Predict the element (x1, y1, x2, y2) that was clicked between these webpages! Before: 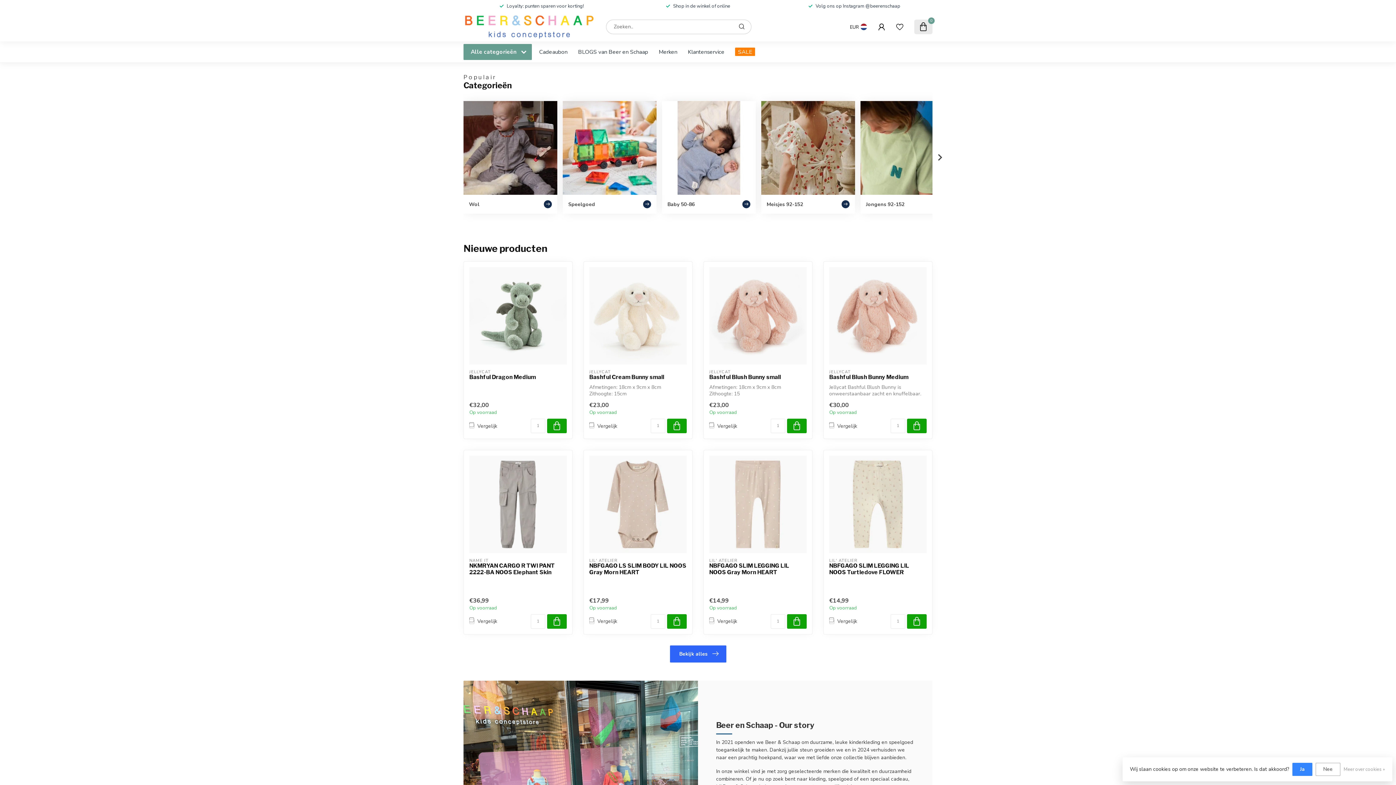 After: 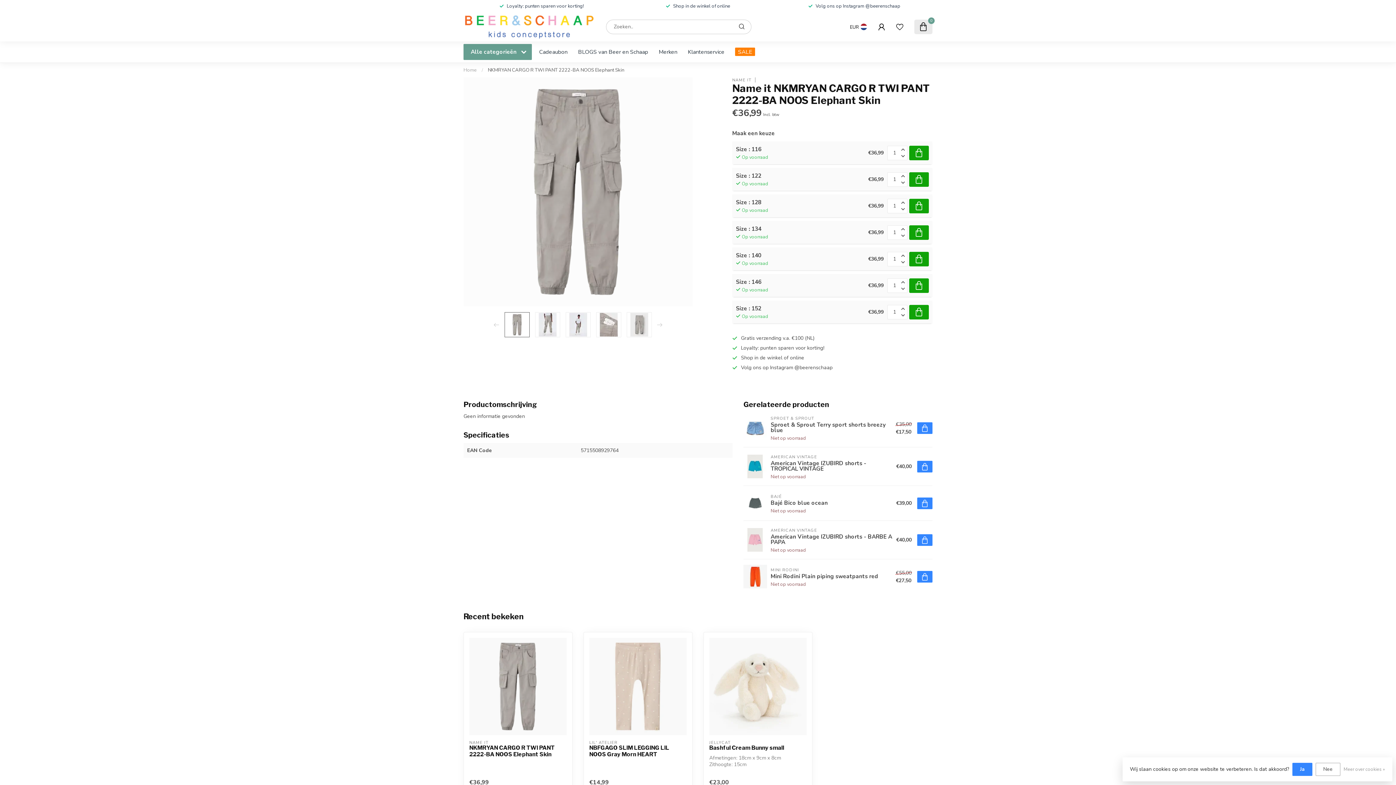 Action: label: NKMRYAN CARGO R TWI PANT 2222-BA NOOS Elephant Skin bbox: (469, 563, 566, 576)